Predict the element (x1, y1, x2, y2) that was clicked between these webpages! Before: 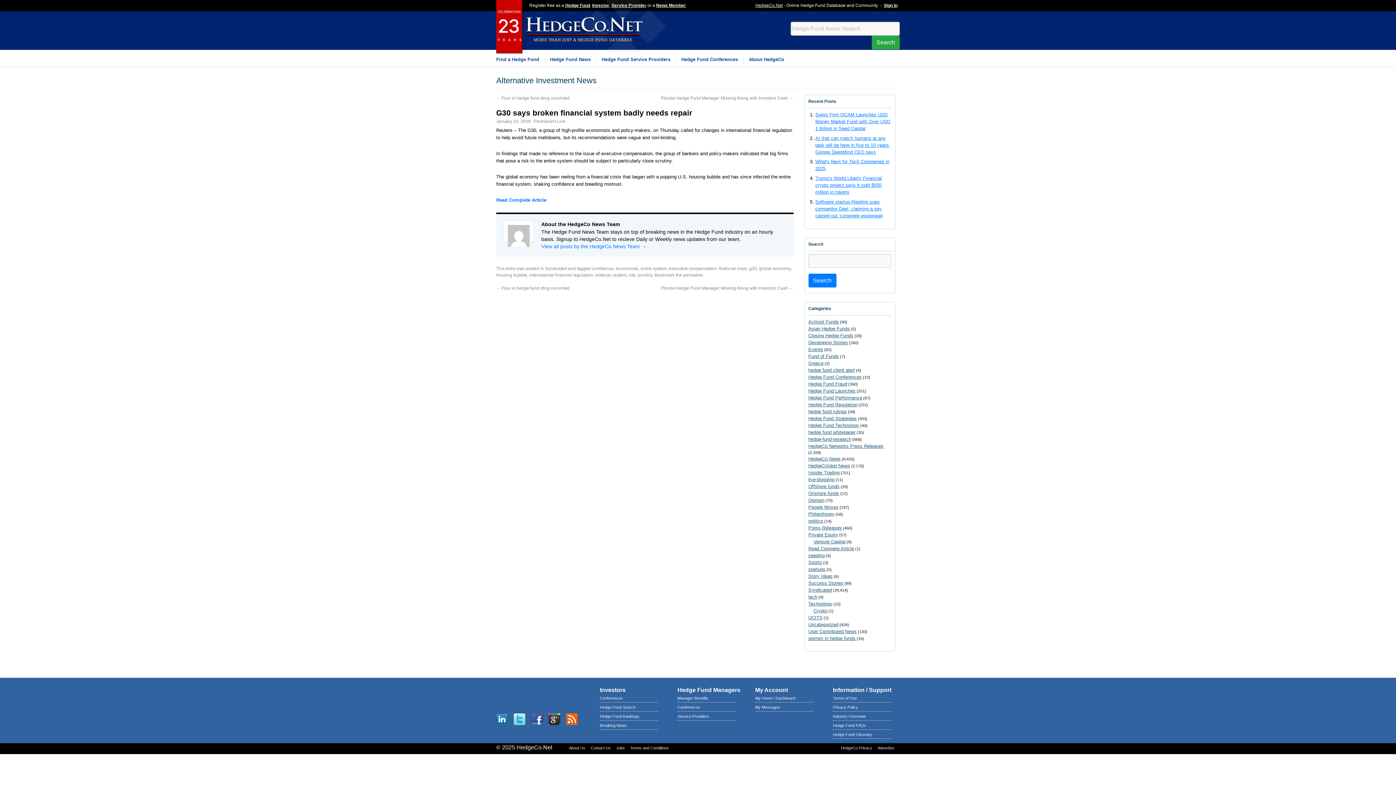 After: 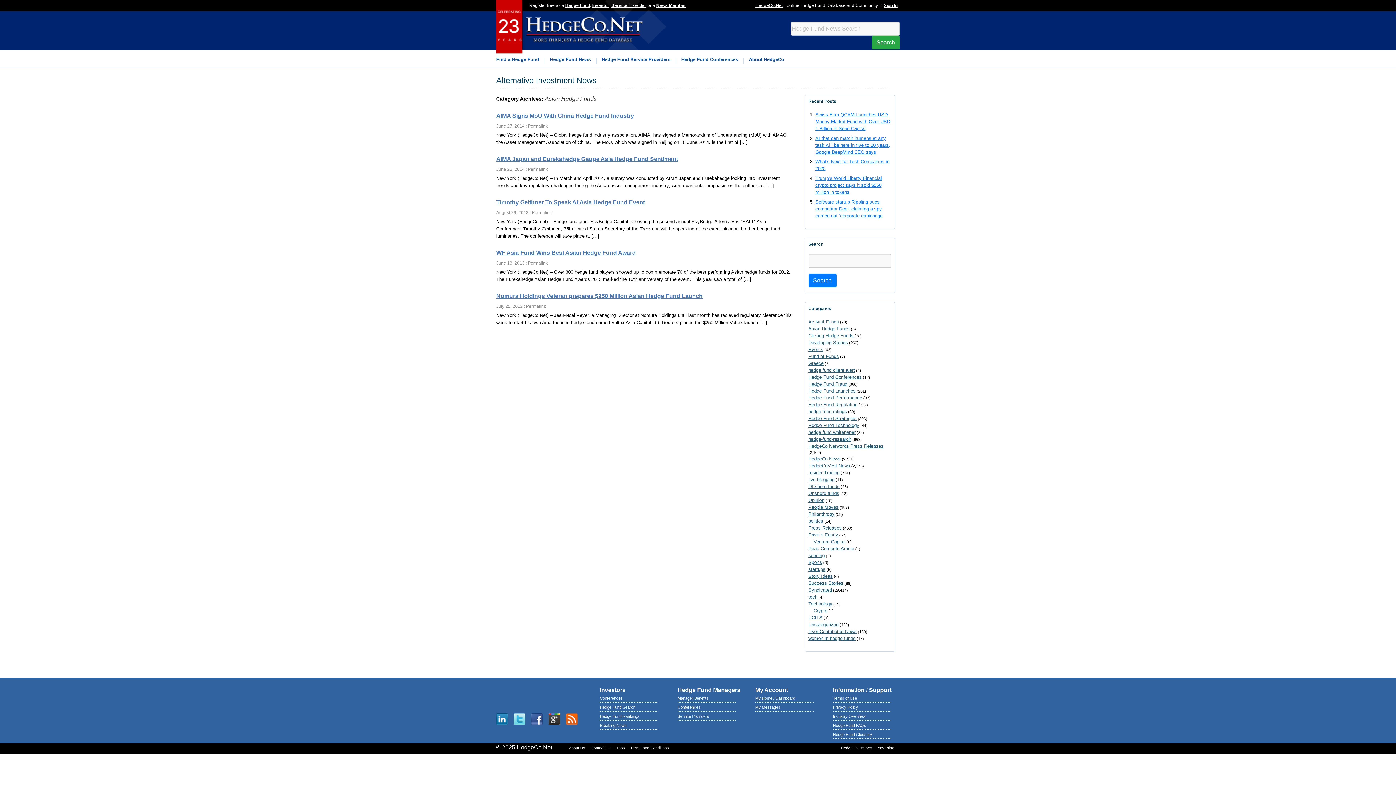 Action: label: Asian Hedge Funds bbox: (808, 326, 850, 331)